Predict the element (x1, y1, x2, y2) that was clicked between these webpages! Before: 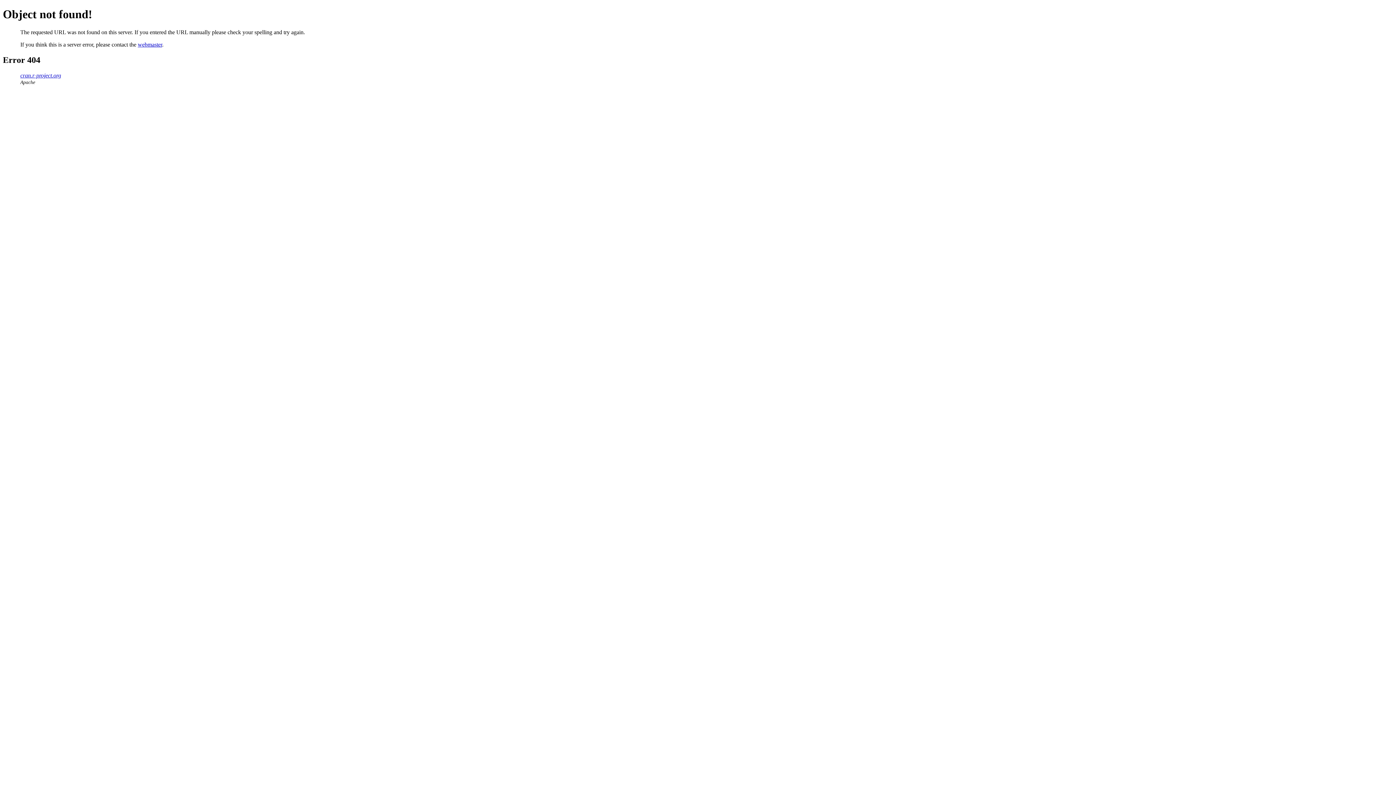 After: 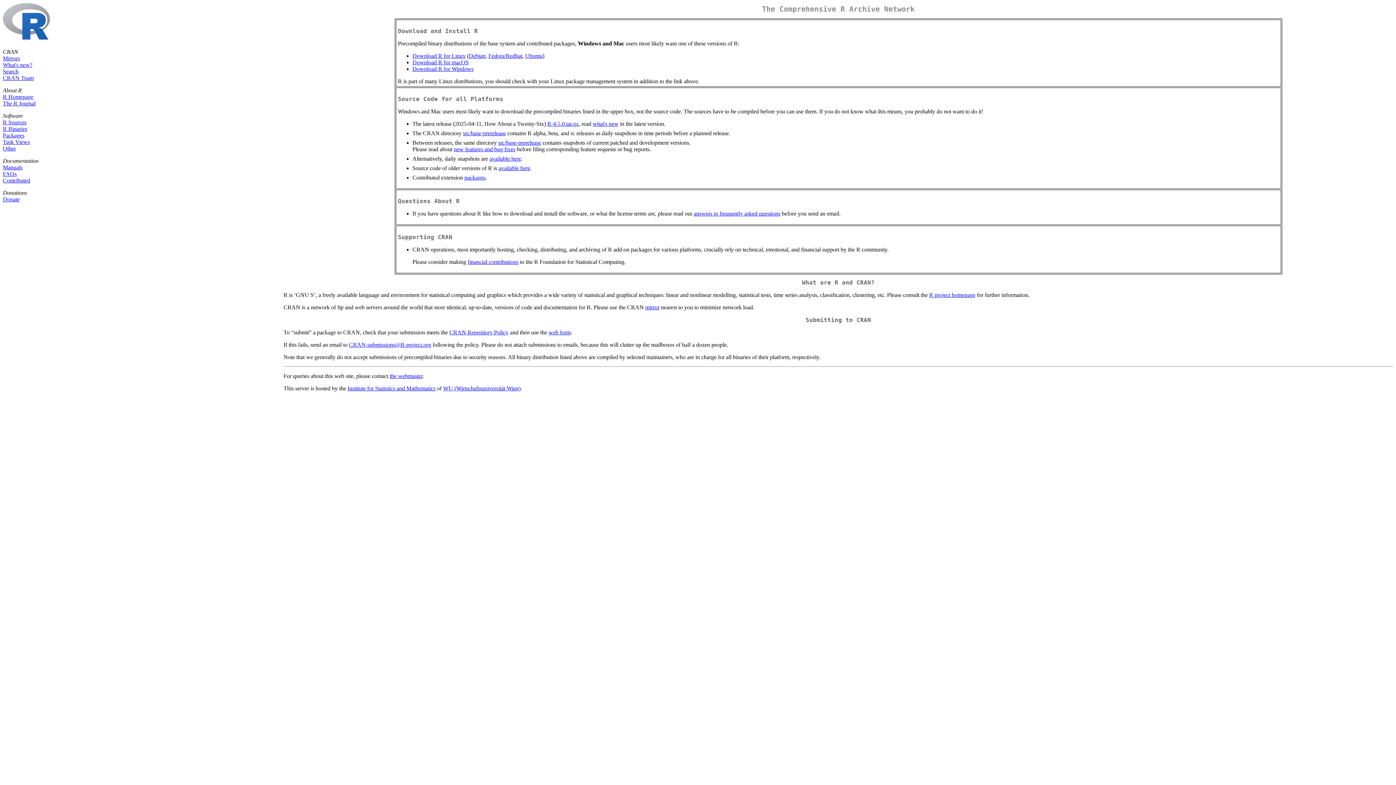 Action: label: cran.r-project.org bbox: (20, 72, 61, 78)